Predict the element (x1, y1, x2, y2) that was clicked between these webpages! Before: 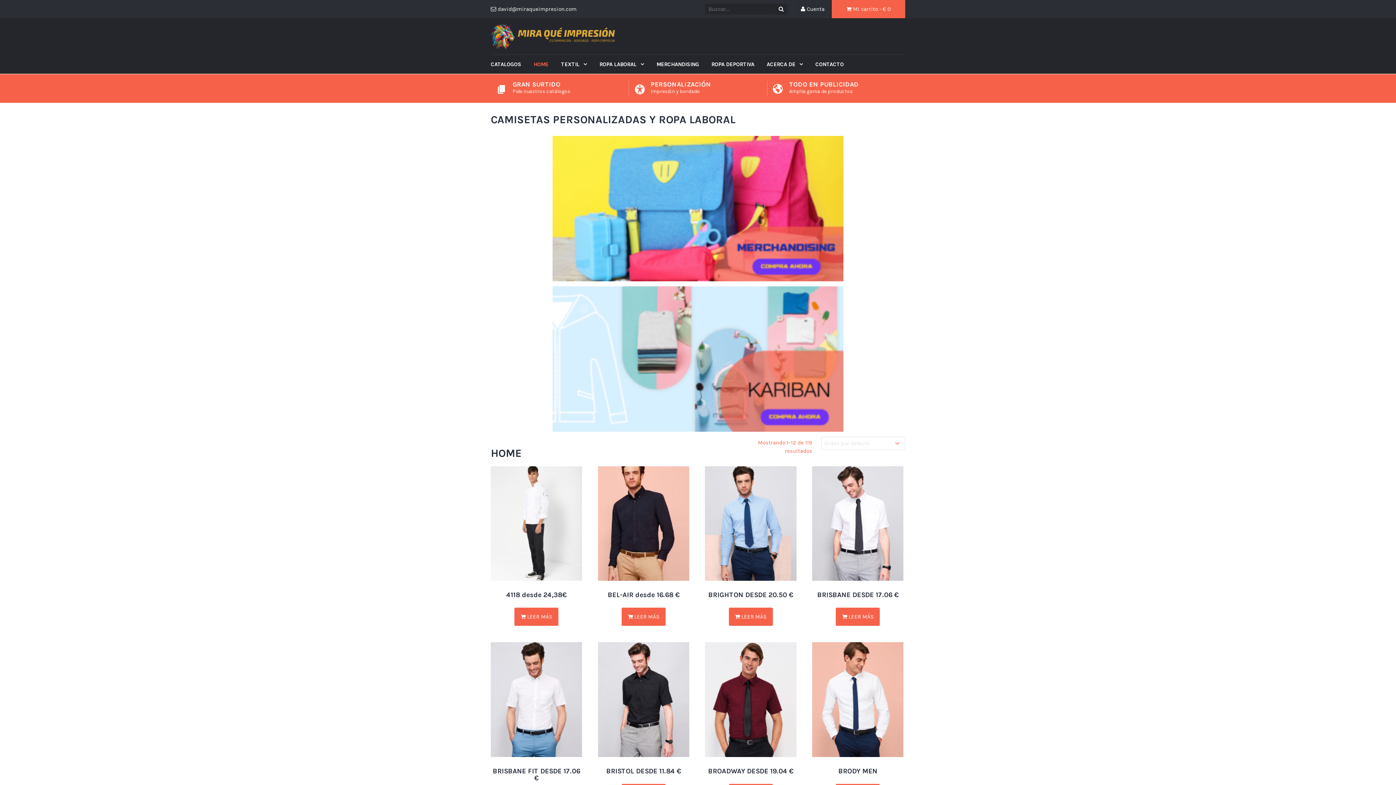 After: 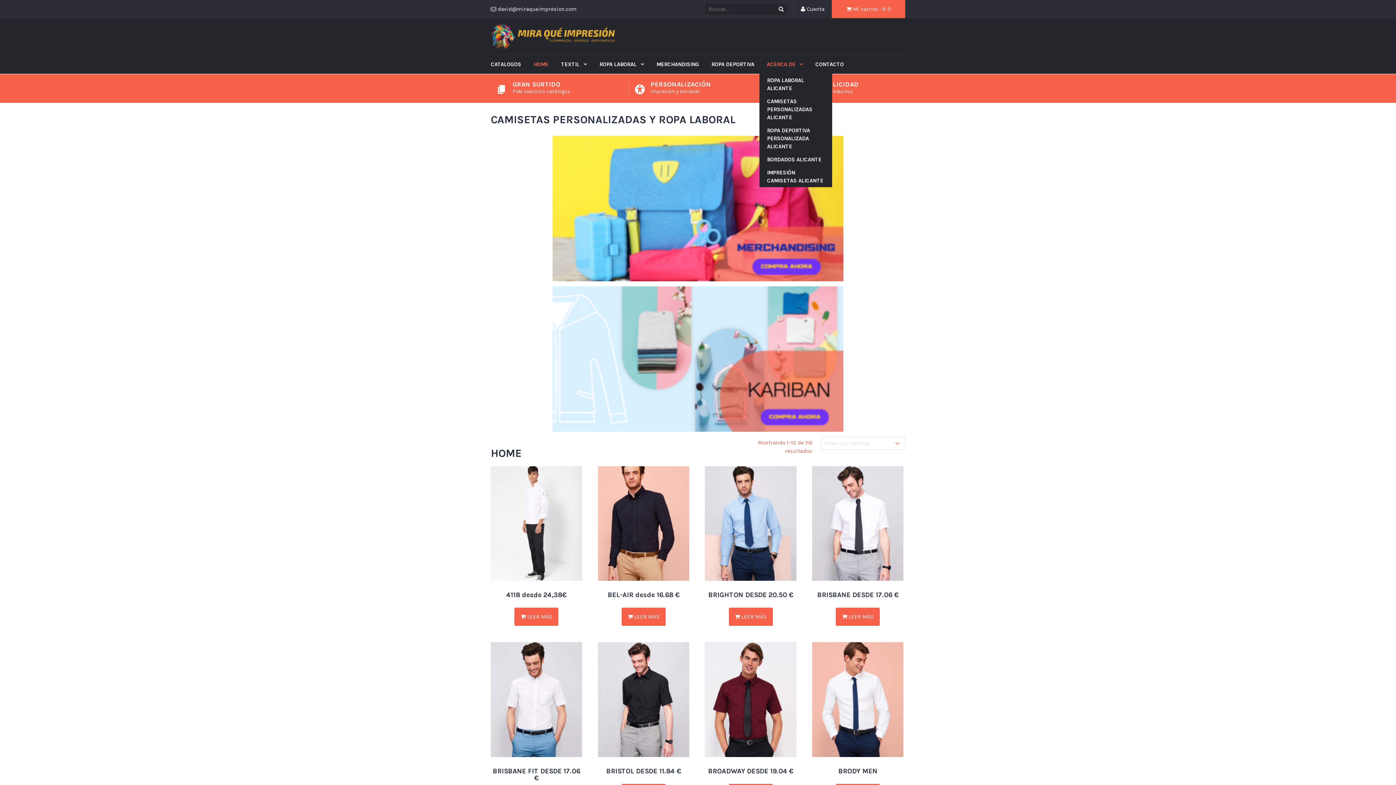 Action: bbox: (766, 54, 814, 73) label: ACERCA DE 